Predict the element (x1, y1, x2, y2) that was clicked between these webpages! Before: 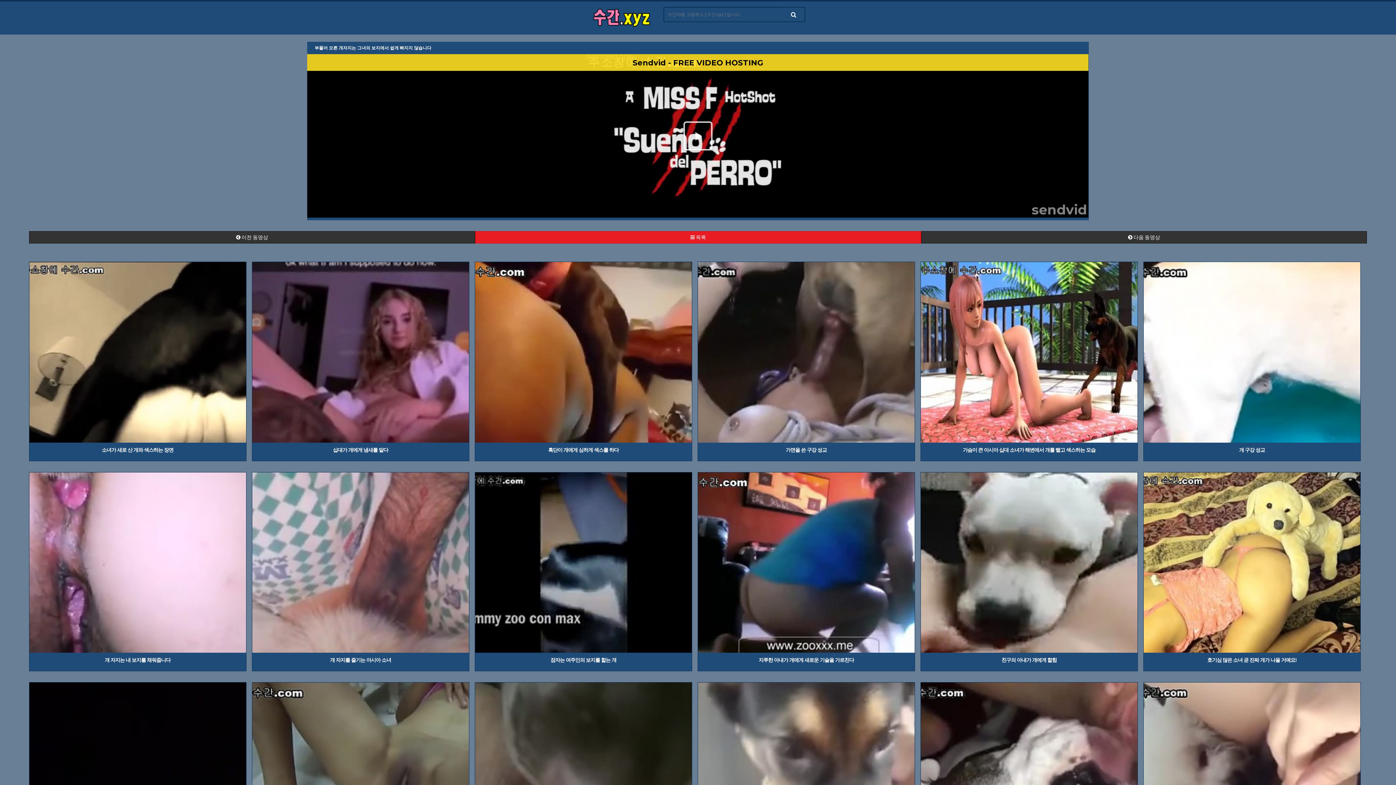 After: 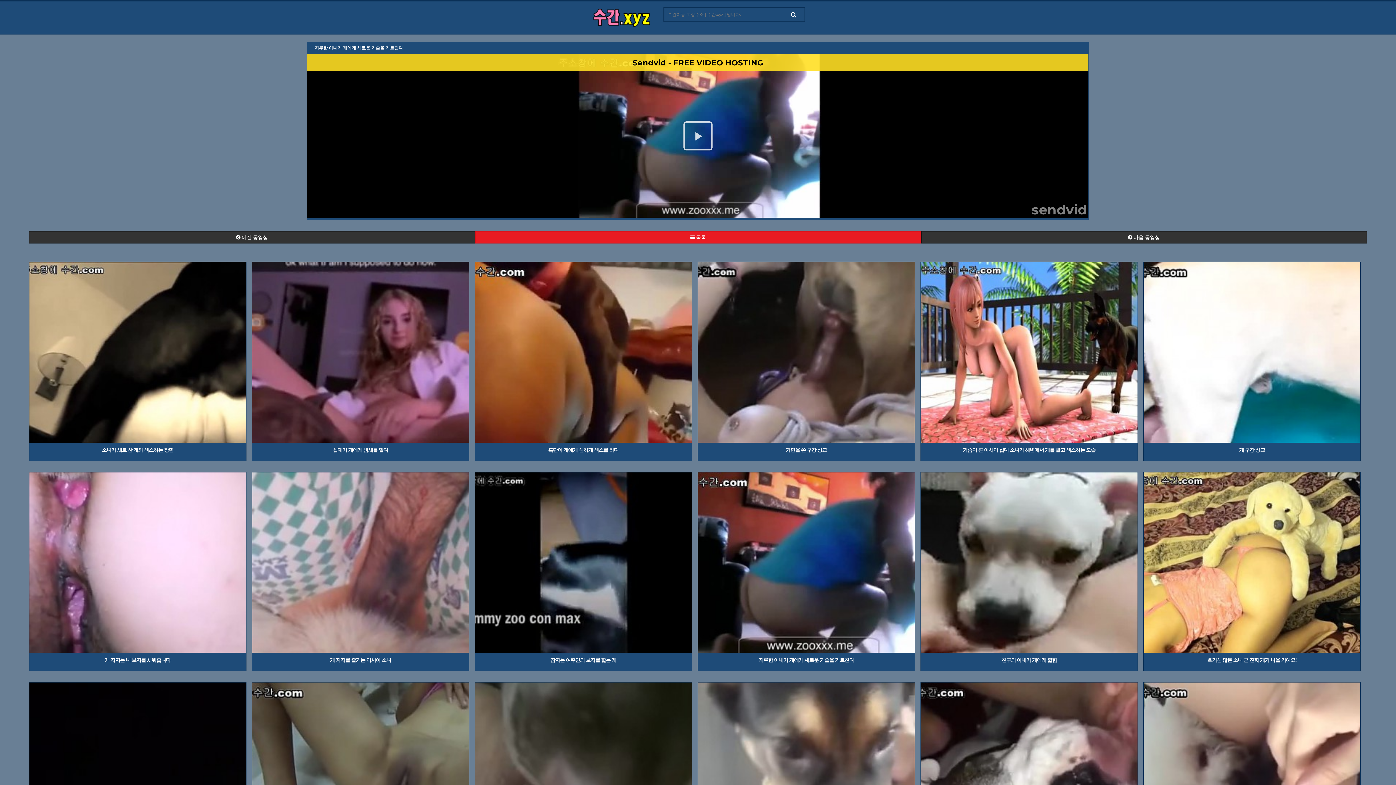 Action: bbox: (758, 657, 854, 663) label: 수간야동 [지루한 아내가 개에게 새로운 기술을 가르친다] 지금 시청 하기